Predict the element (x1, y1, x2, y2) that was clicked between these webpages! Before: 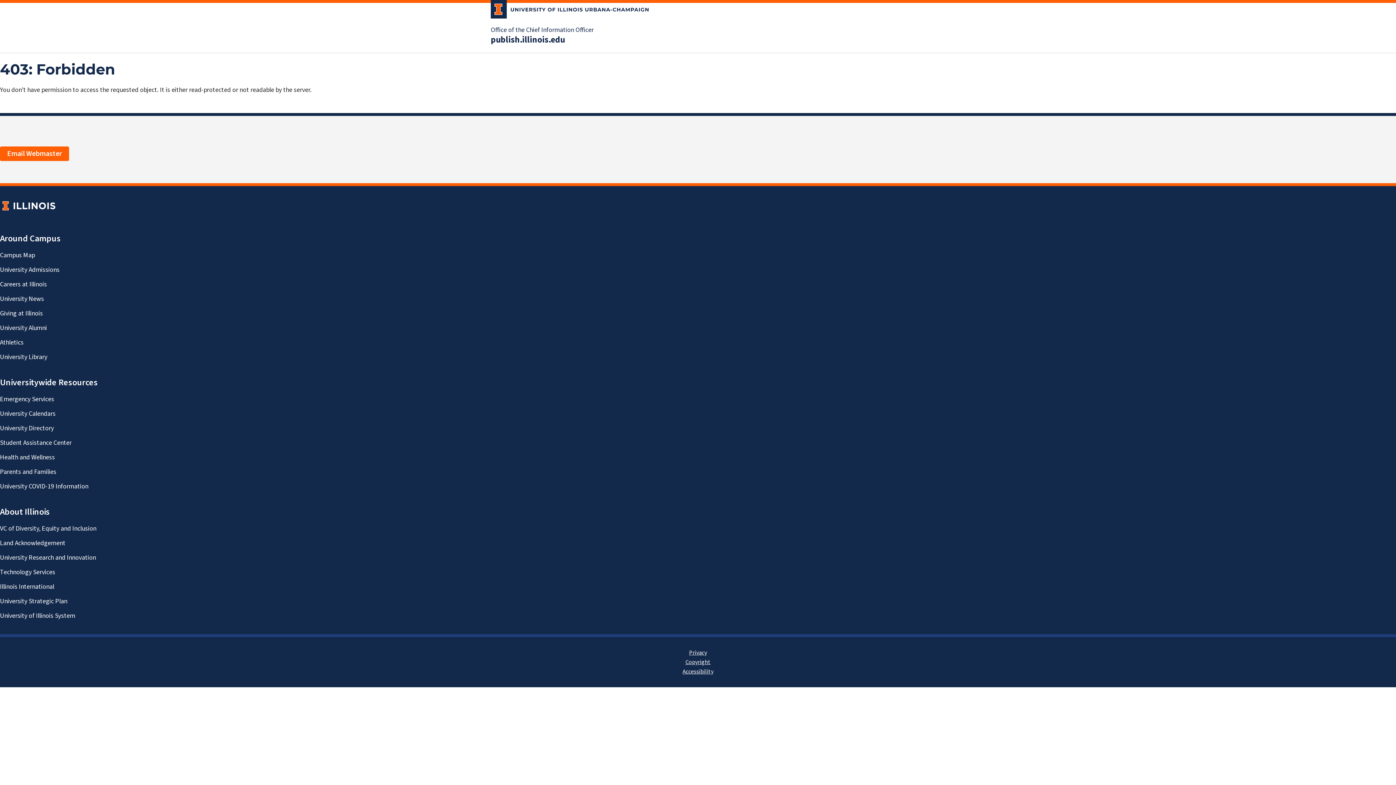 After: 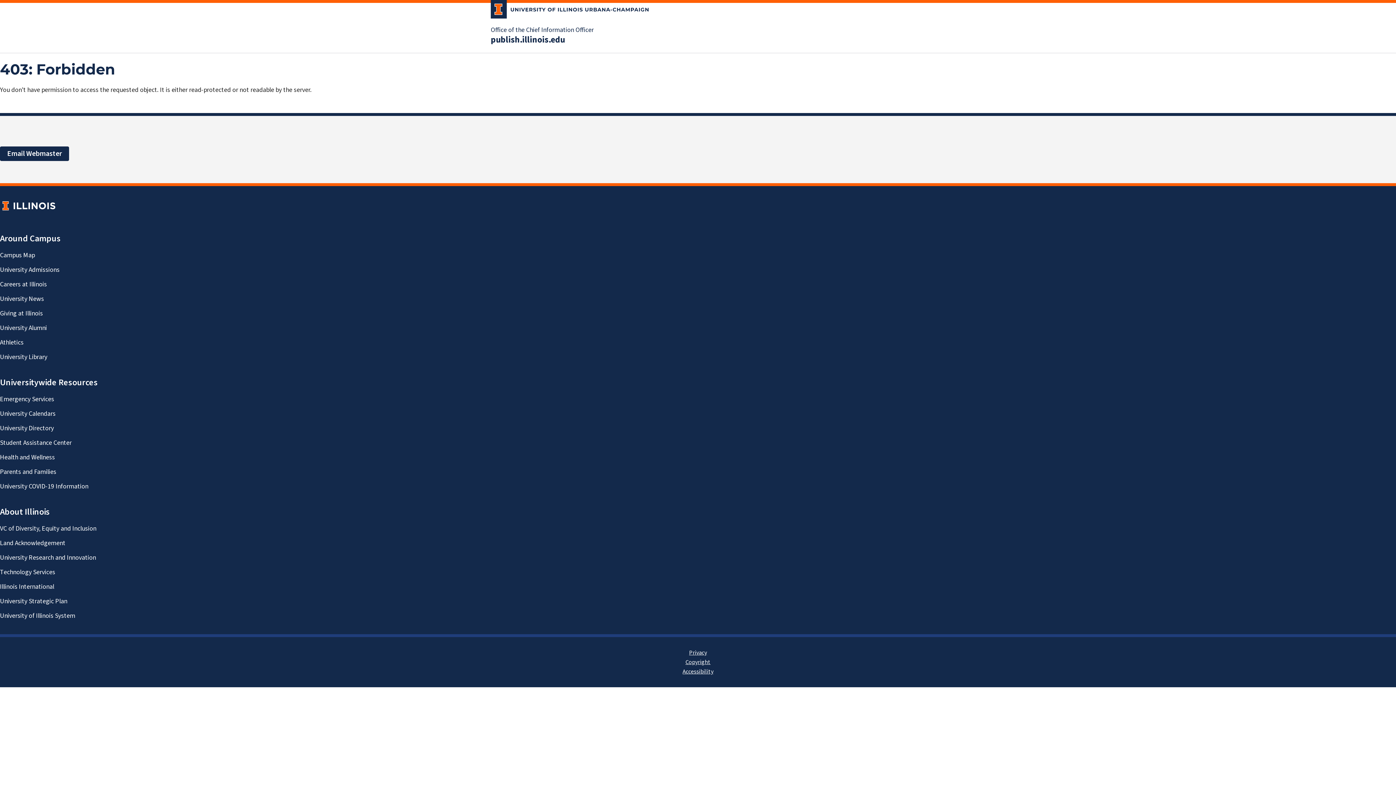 Action: bbox: (0, 146, 69, 161) label: Email Webmaster